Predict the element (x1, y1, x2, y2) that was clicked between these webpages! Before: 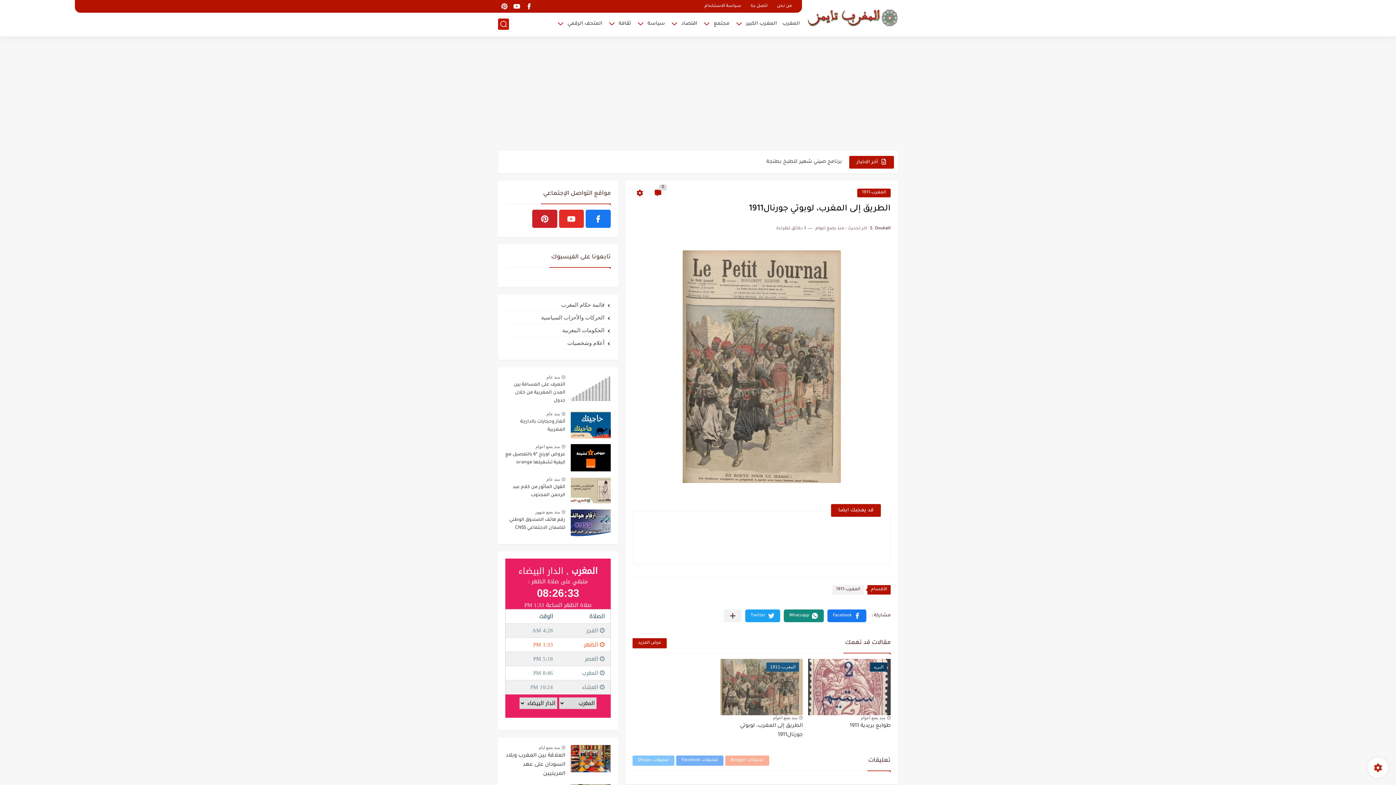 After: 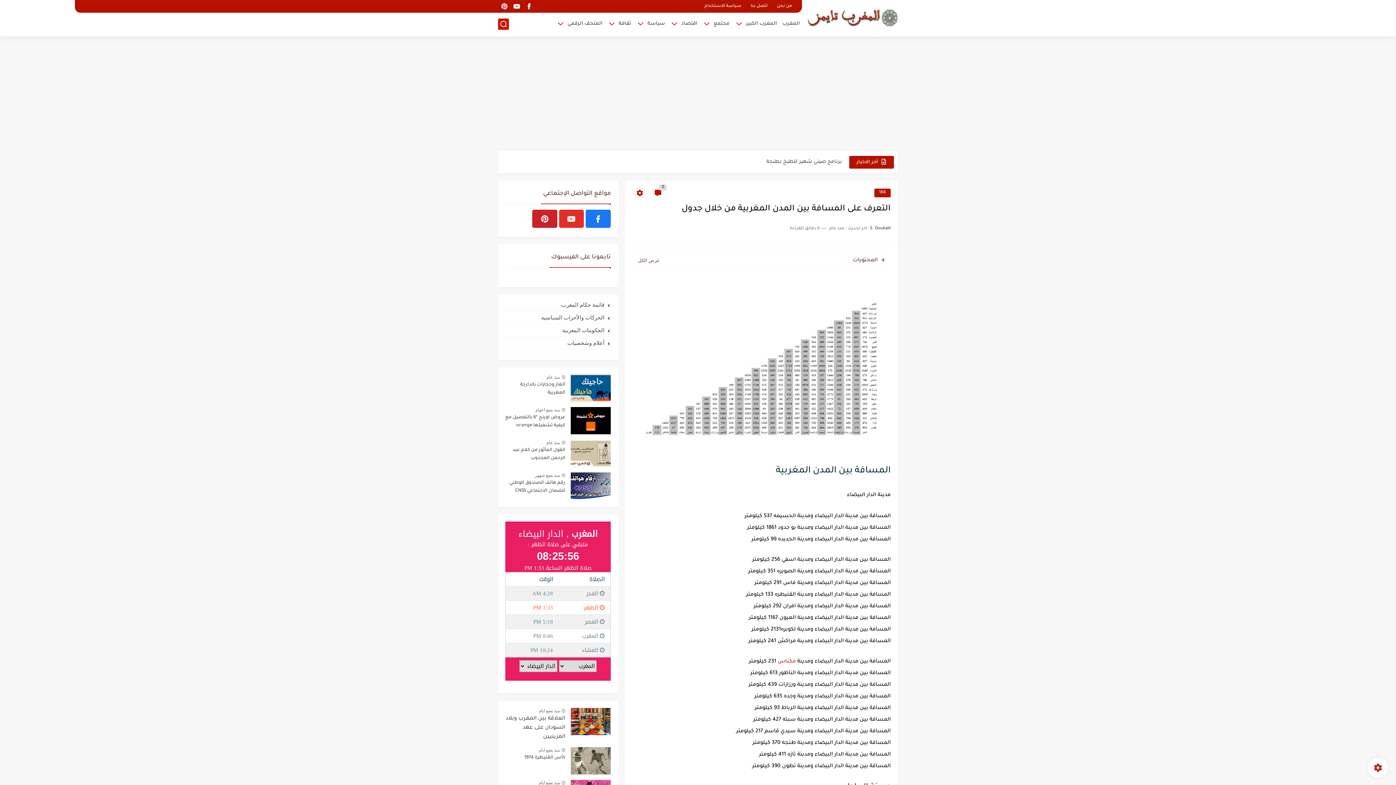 Action: bbox: (546, 374, 560, 379) label: منذ عام